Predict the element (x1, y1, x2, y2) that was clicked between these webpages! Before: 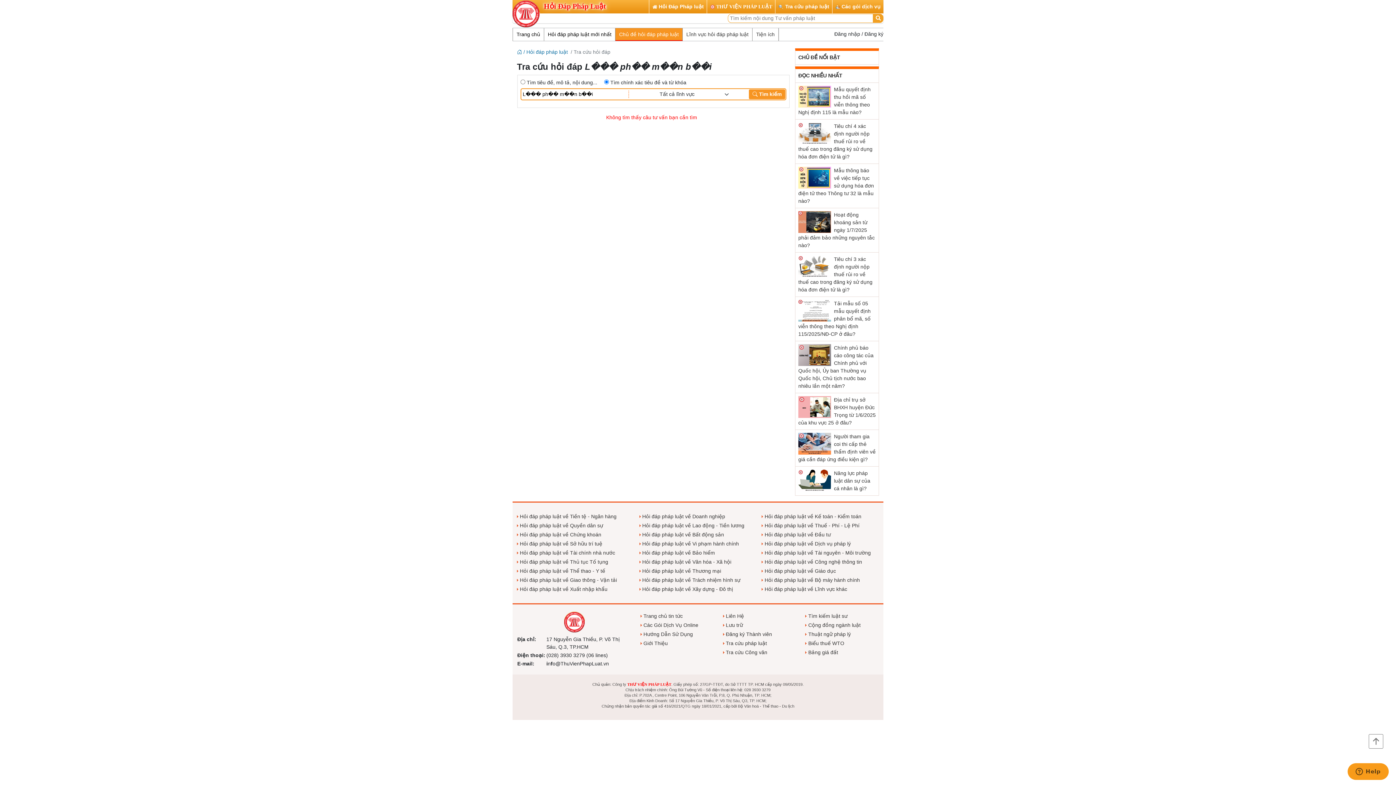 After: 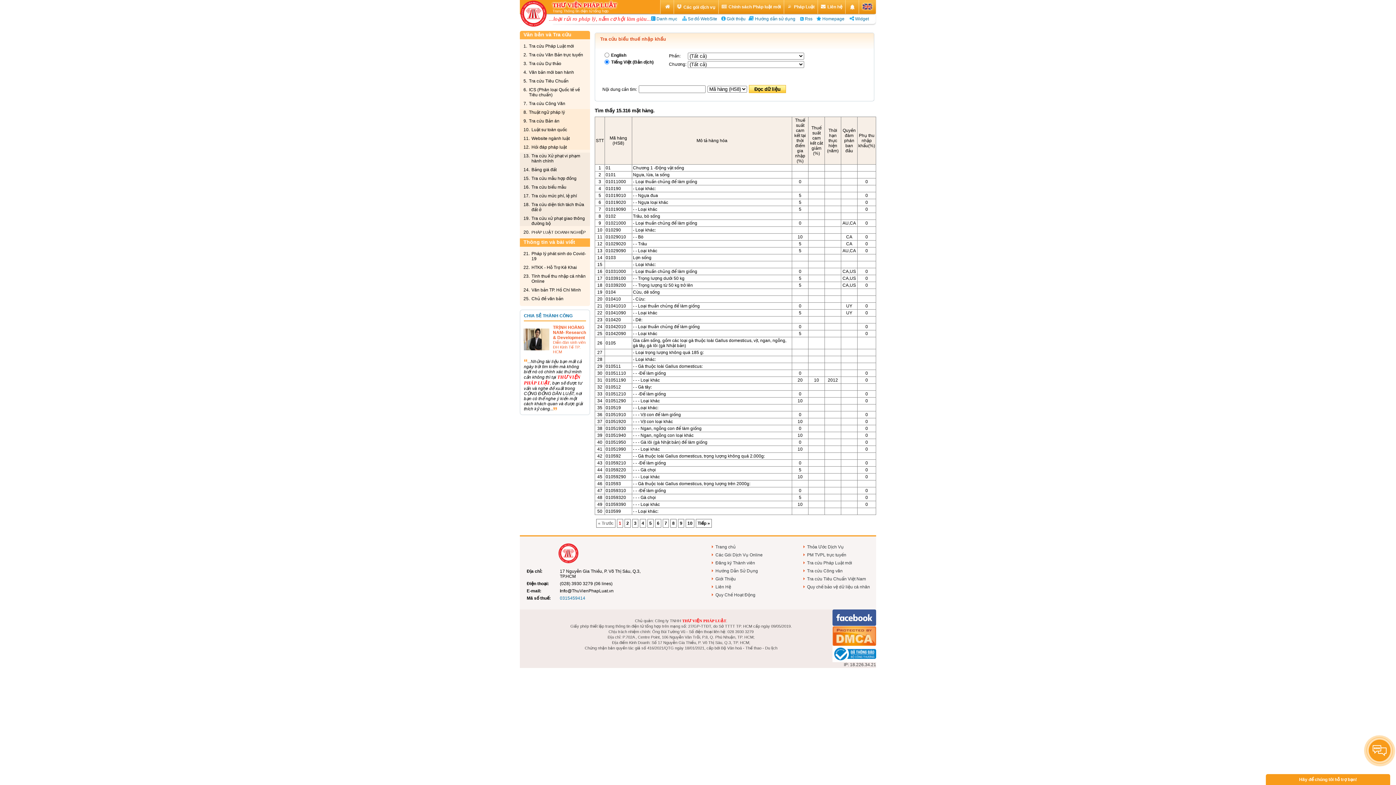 Action: bbox: (805, 640, 844, 646) label: Biểu thuế WTO